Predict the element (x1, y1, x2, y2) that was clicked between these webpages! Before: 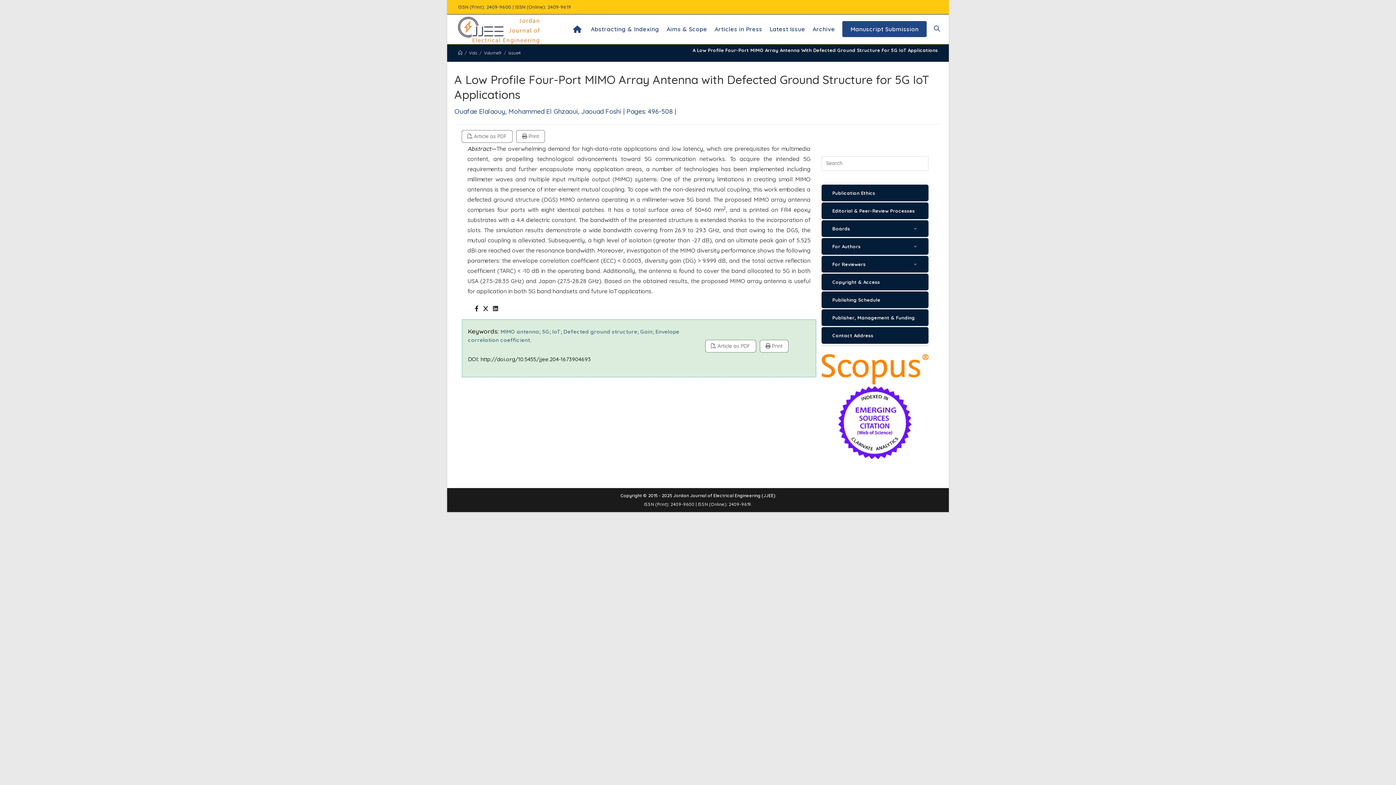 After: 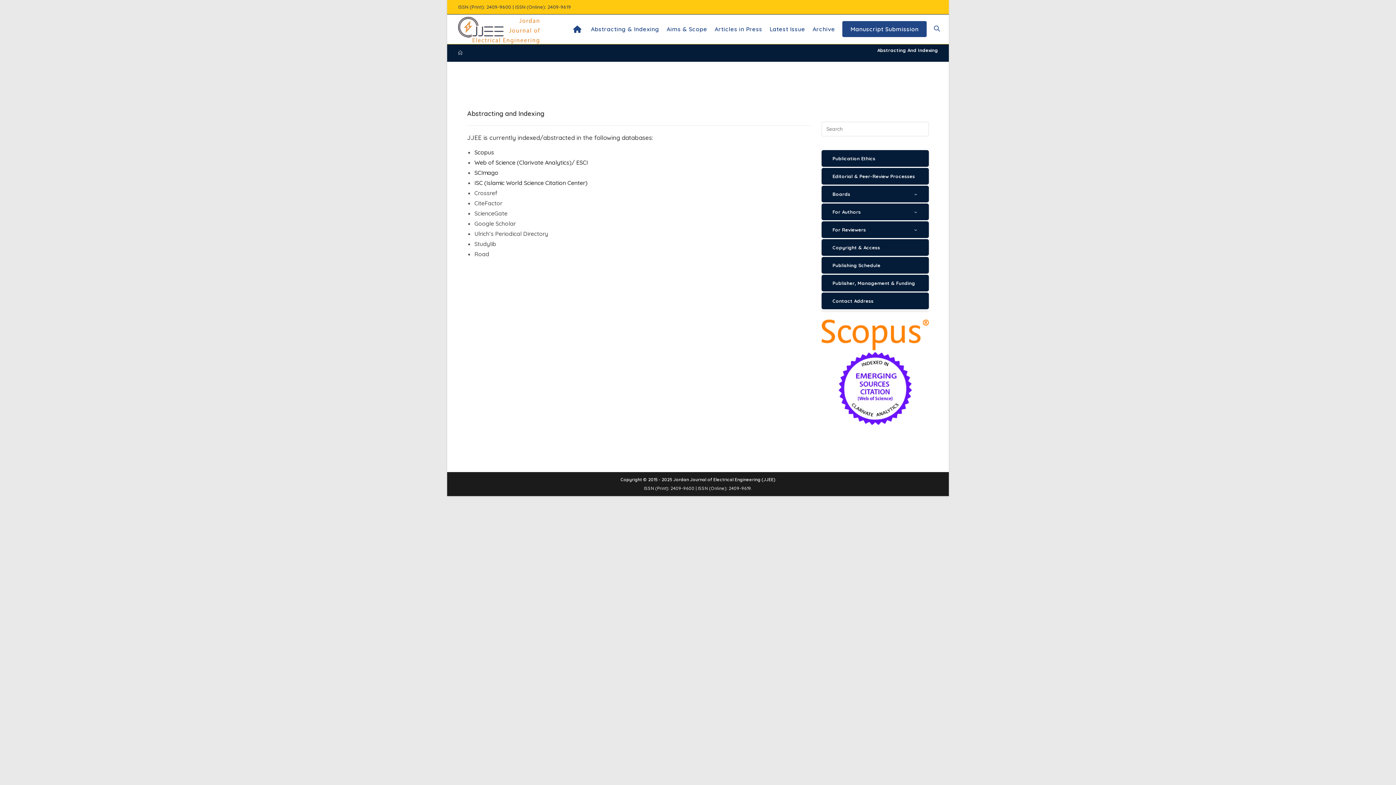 Action: label: Abstracting & Indexing bbox: (587, 16, 663, 41)